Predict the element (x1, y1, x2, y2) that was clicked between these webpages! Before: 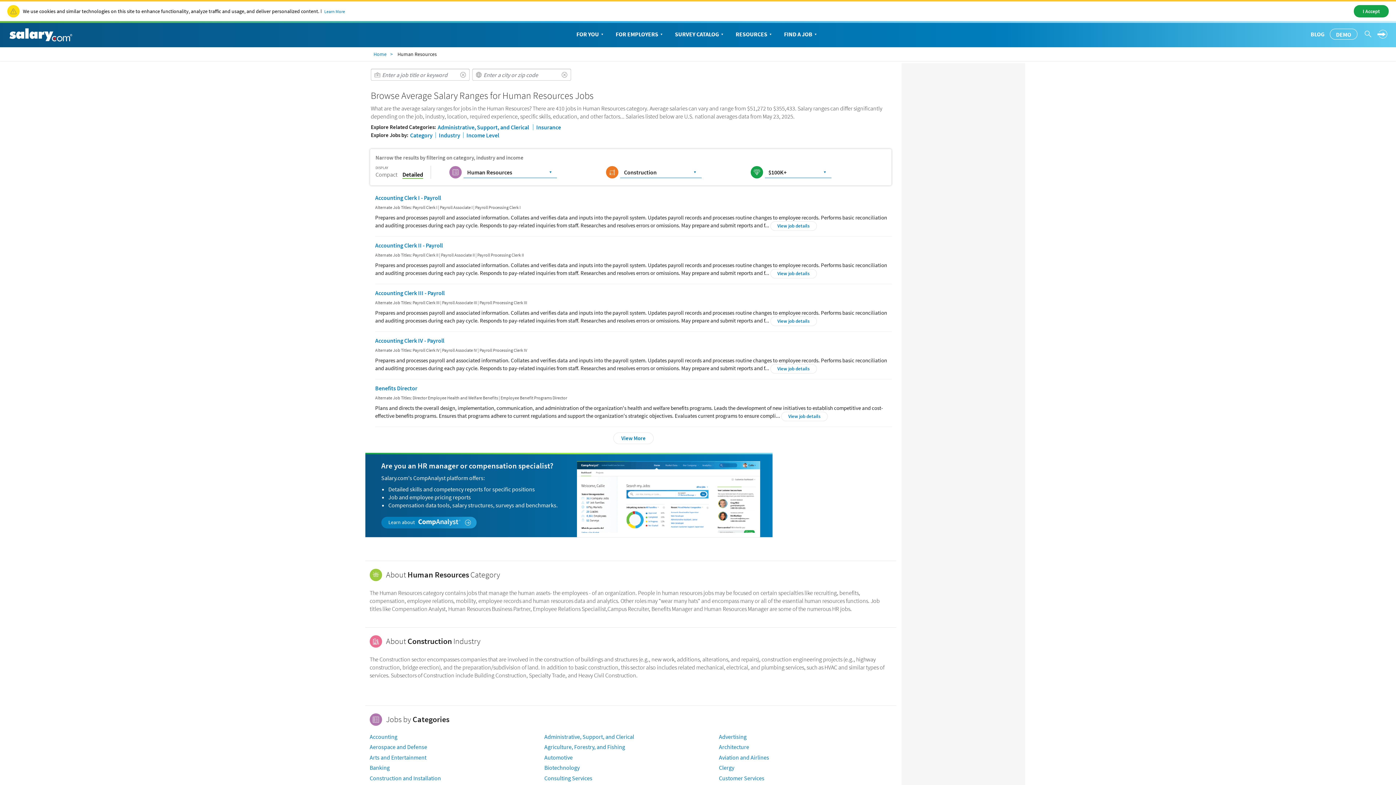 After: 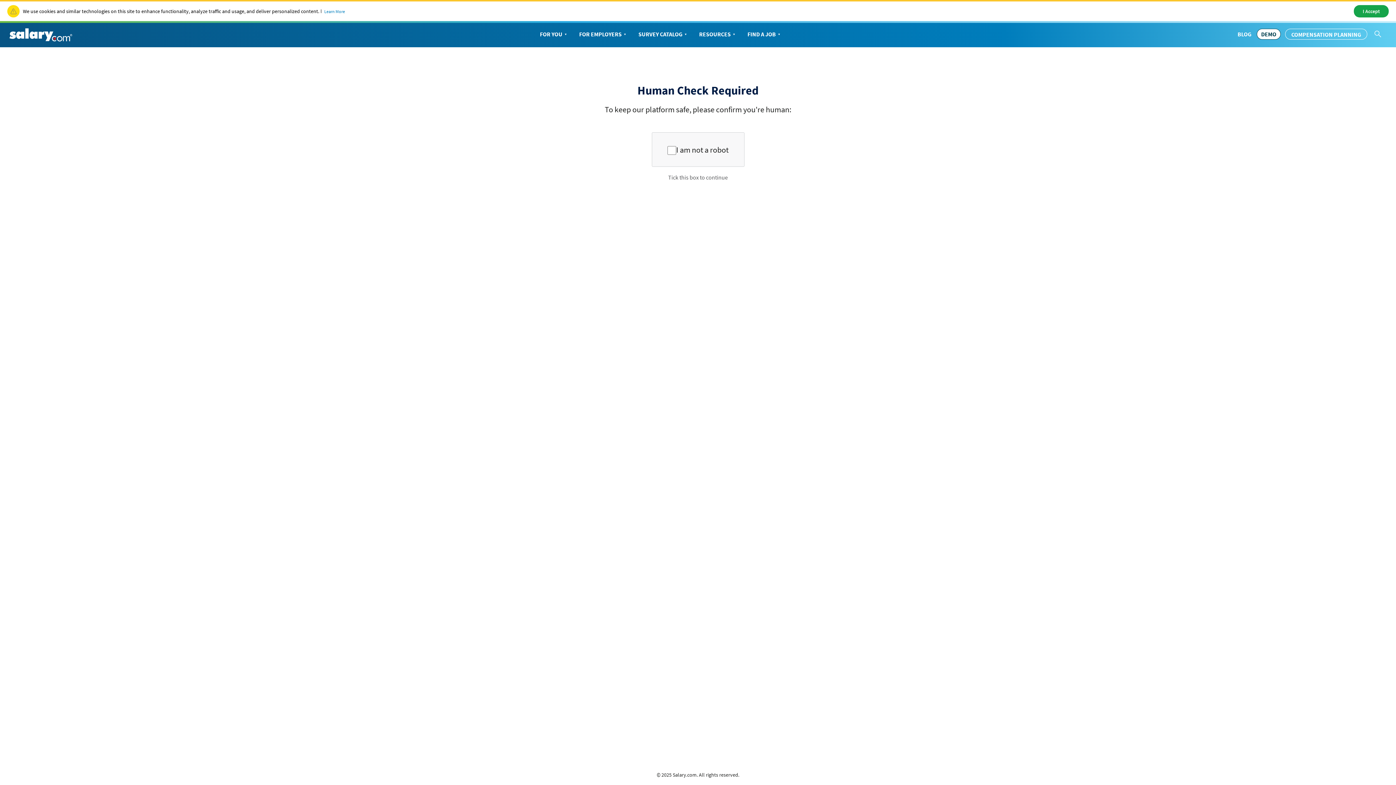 Action: label: Accounting Clerk II - Payroll bbox: (375, 241, 442, 249)